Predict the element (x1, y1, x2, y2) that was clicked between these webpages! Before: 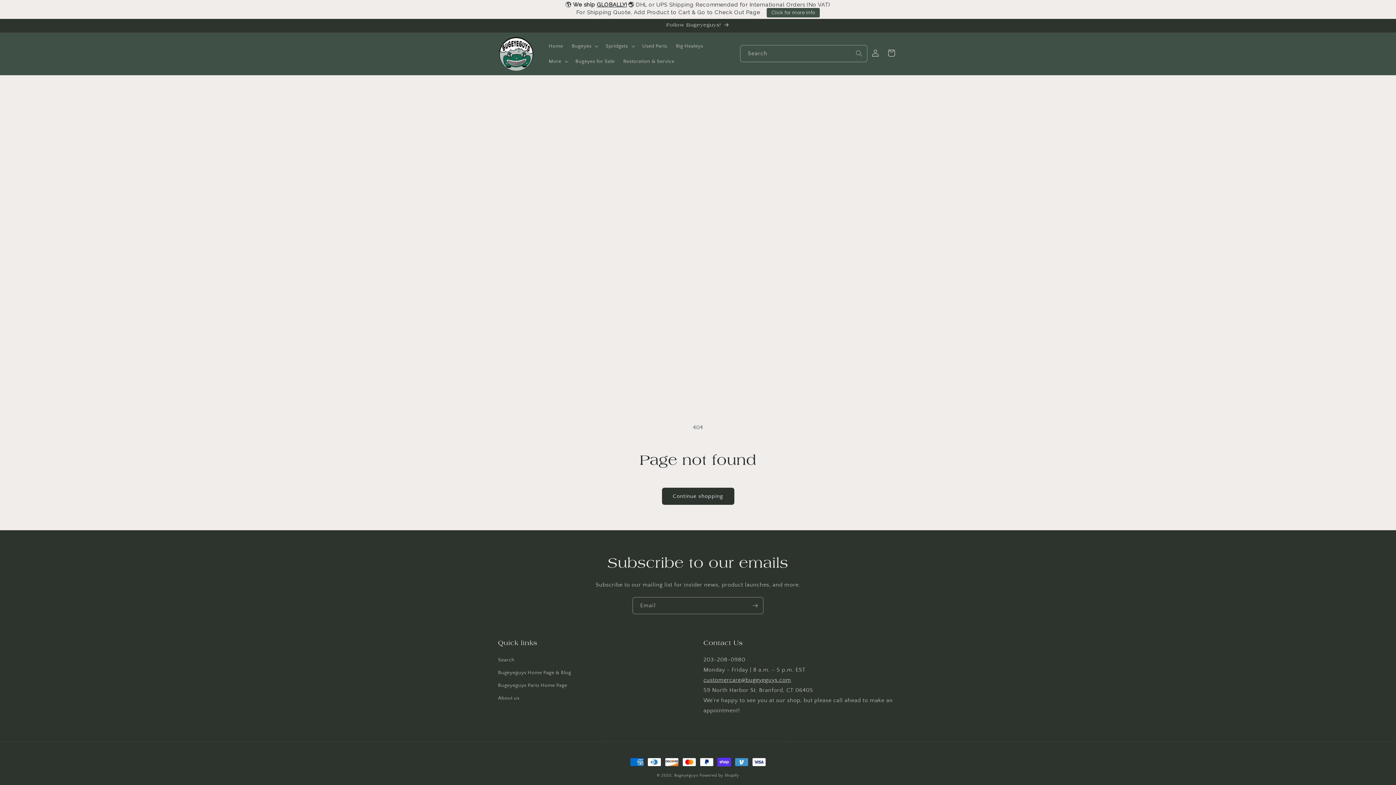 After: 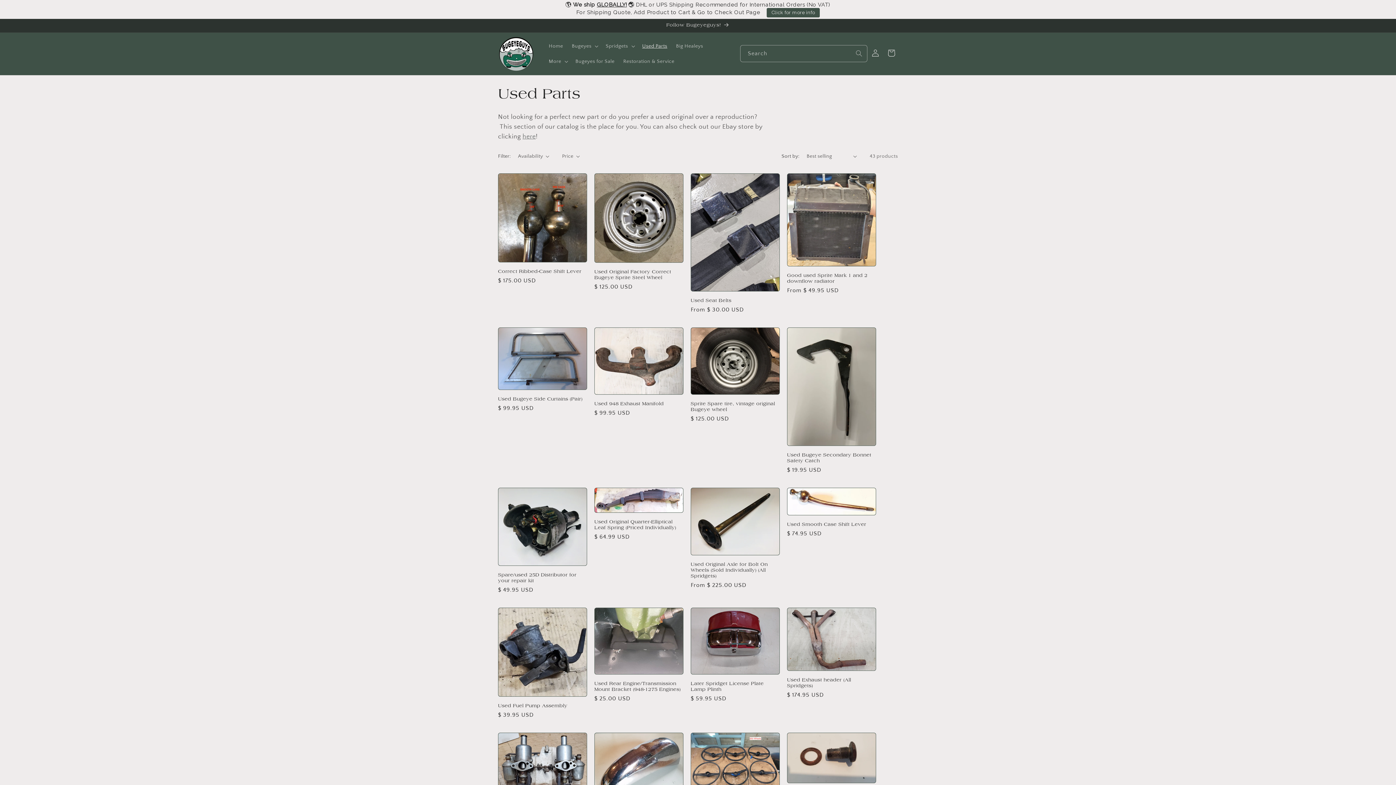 Action: bbox: (638, 38, 671, 53) label: Used Parts